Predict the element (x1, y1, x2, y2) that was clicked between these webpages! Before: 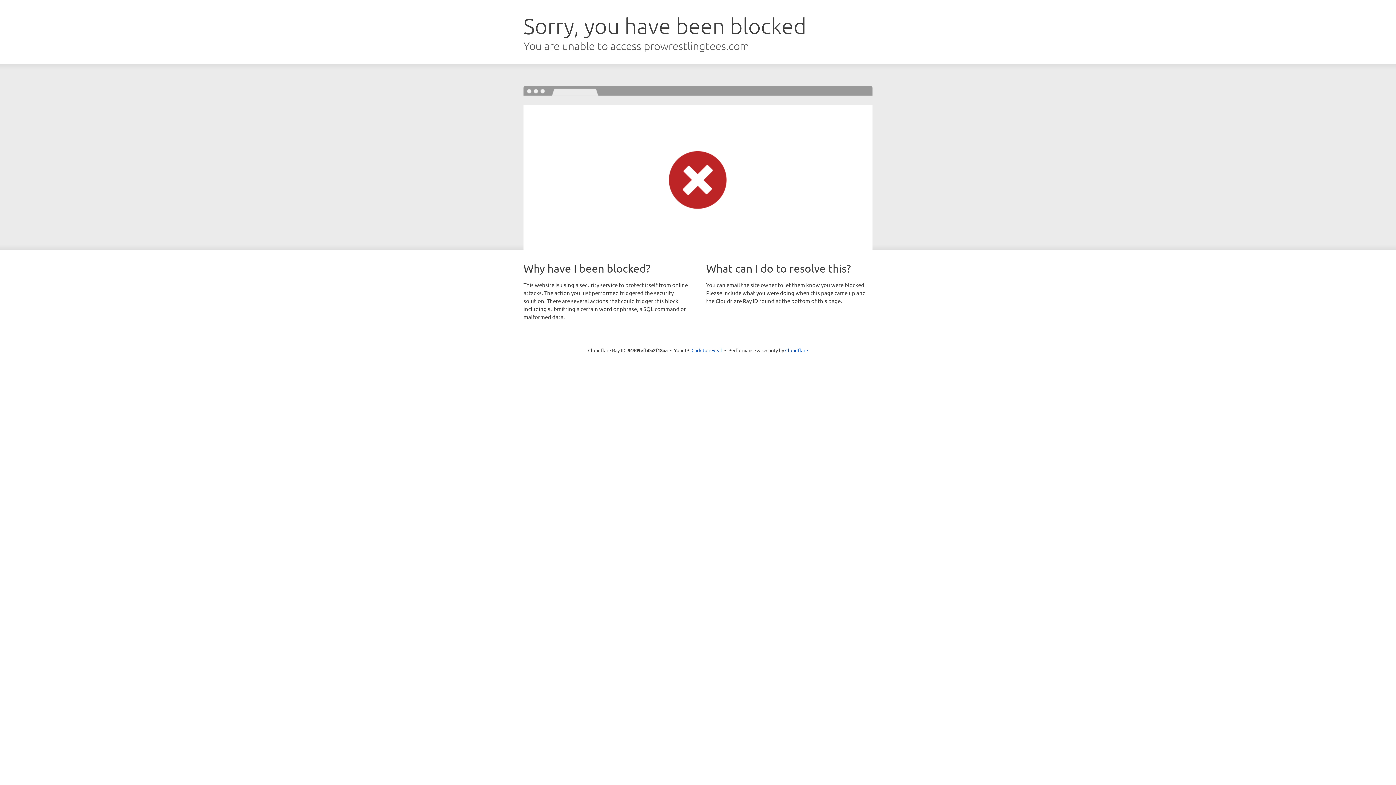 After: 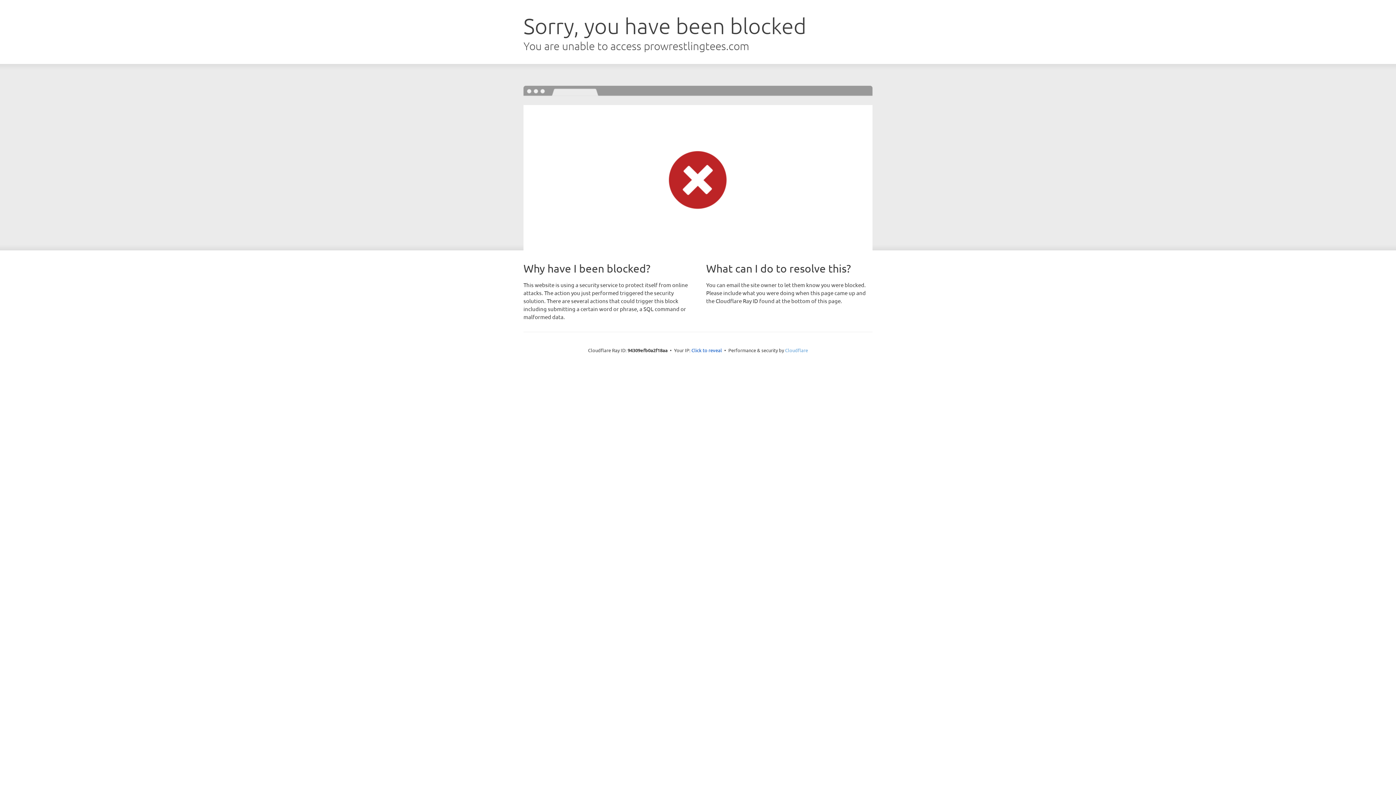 Action: bbox: (785, 347, 808, 353) label: Cloudflare